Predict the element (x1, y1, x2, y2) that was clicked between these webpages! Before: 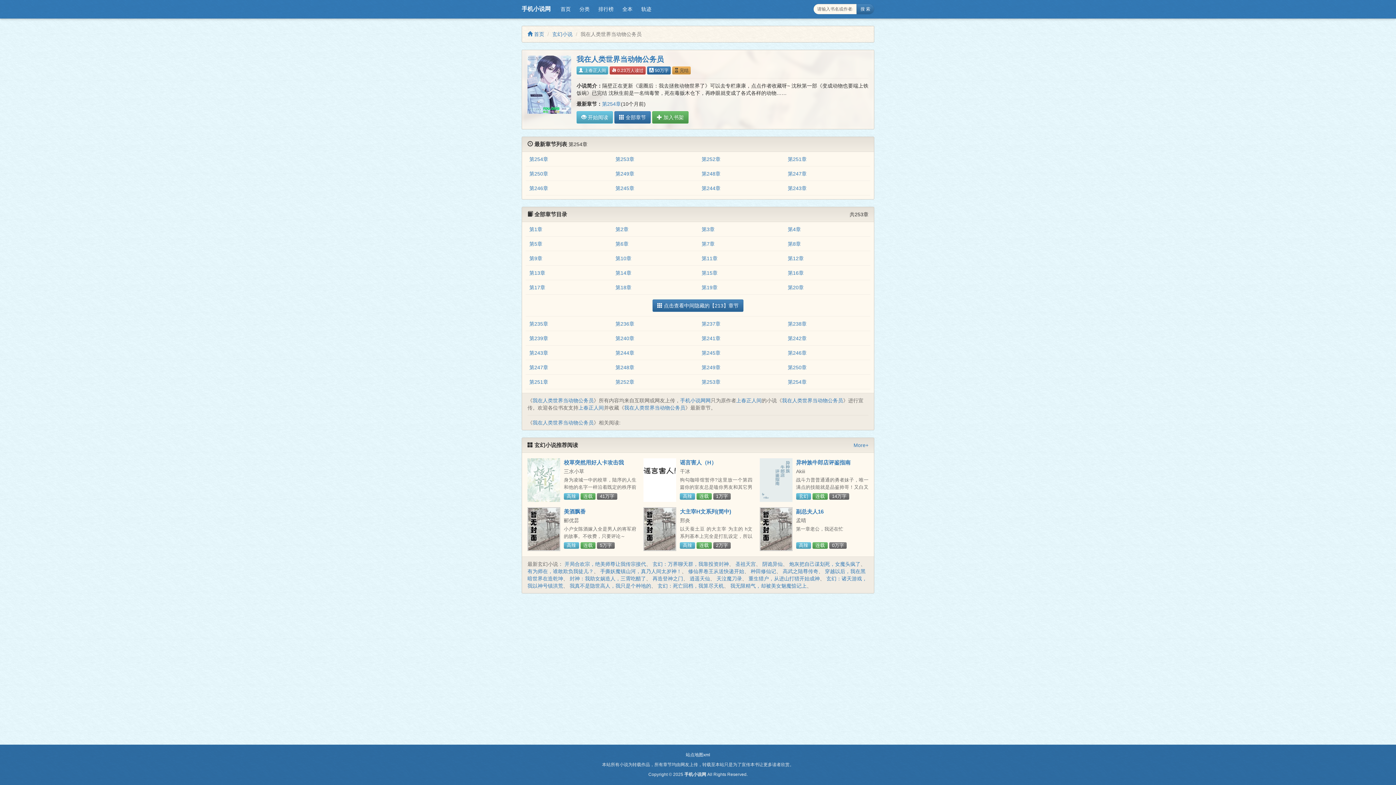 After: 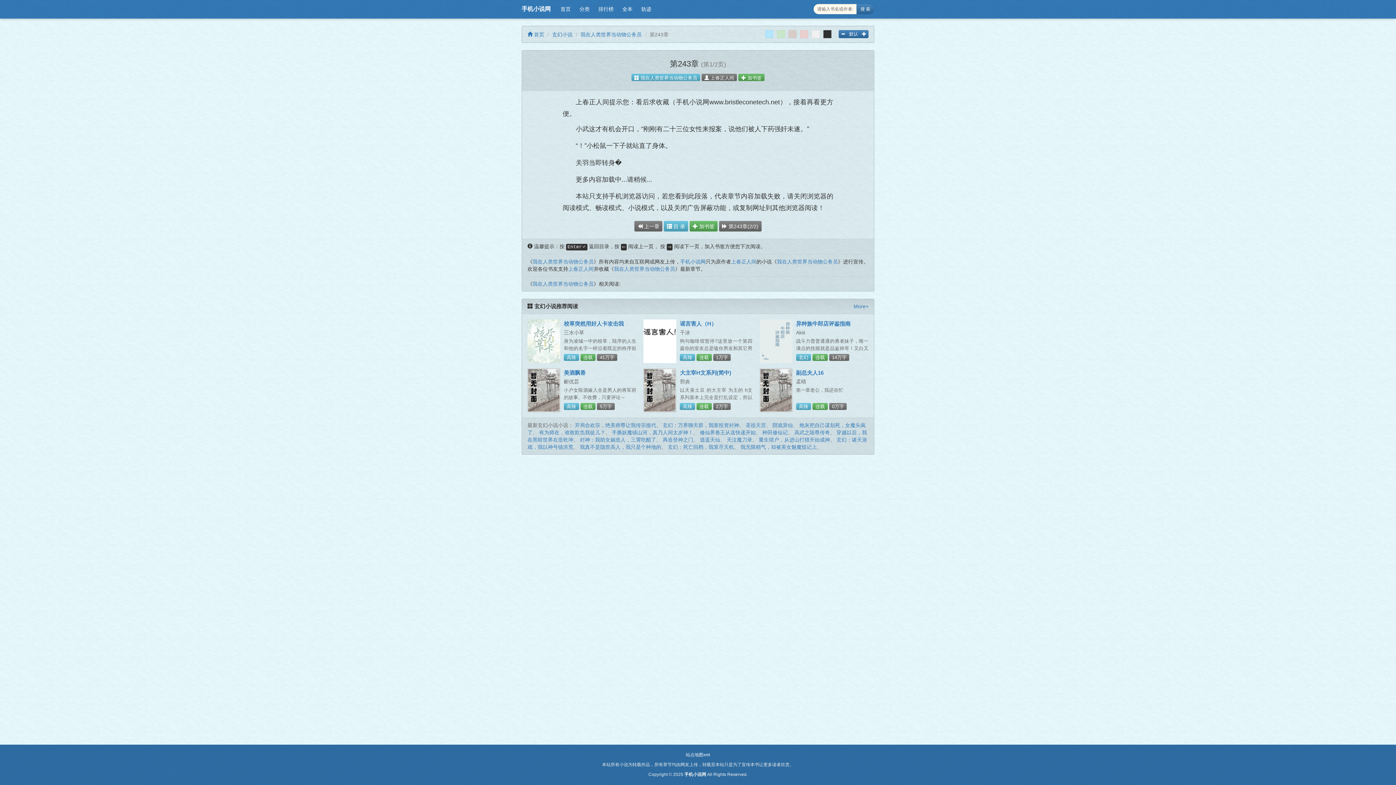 Action: bbox: (529, 350, 548, 356) label: 第243章